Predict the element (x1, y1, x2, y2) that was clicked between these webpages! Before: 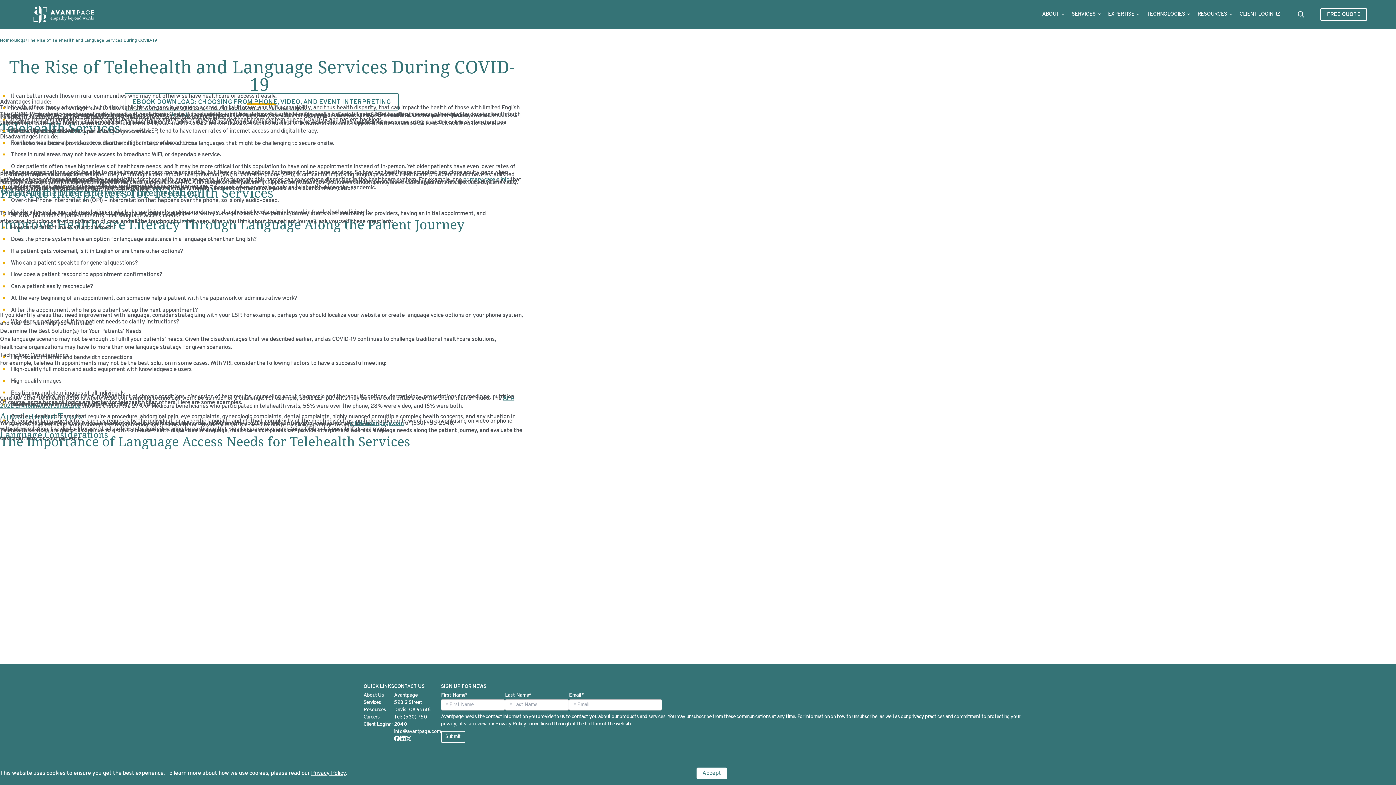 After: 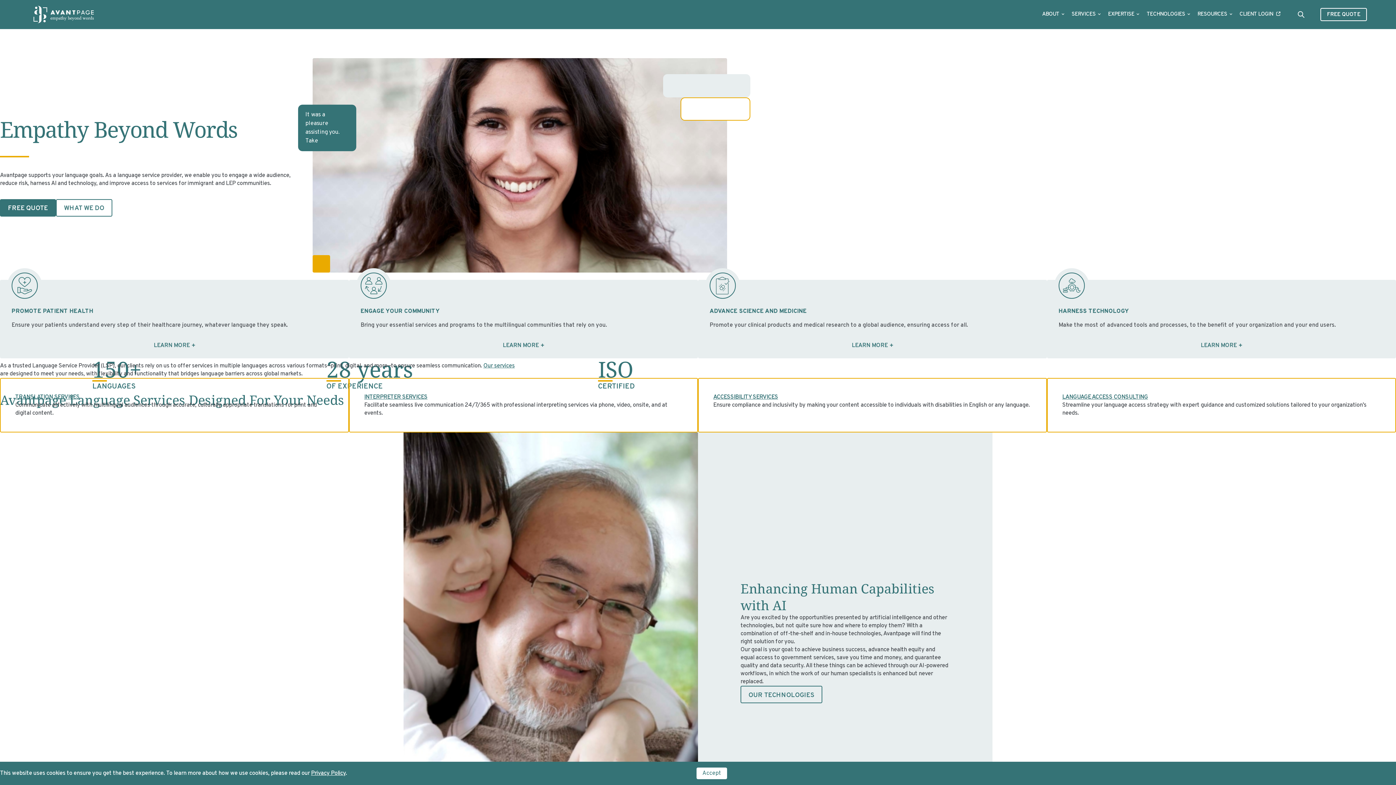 Action: bbox: (0, 37, 12, 43) label: Home